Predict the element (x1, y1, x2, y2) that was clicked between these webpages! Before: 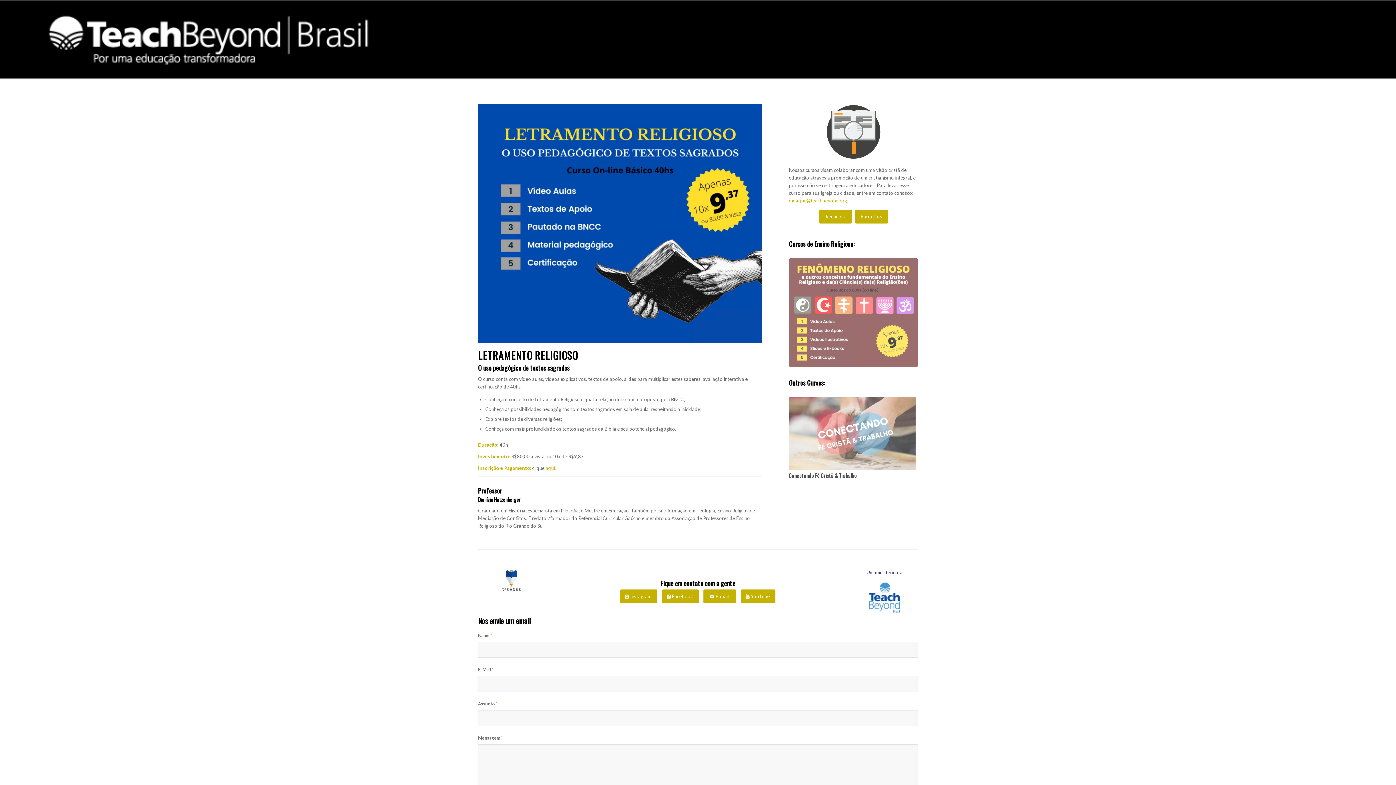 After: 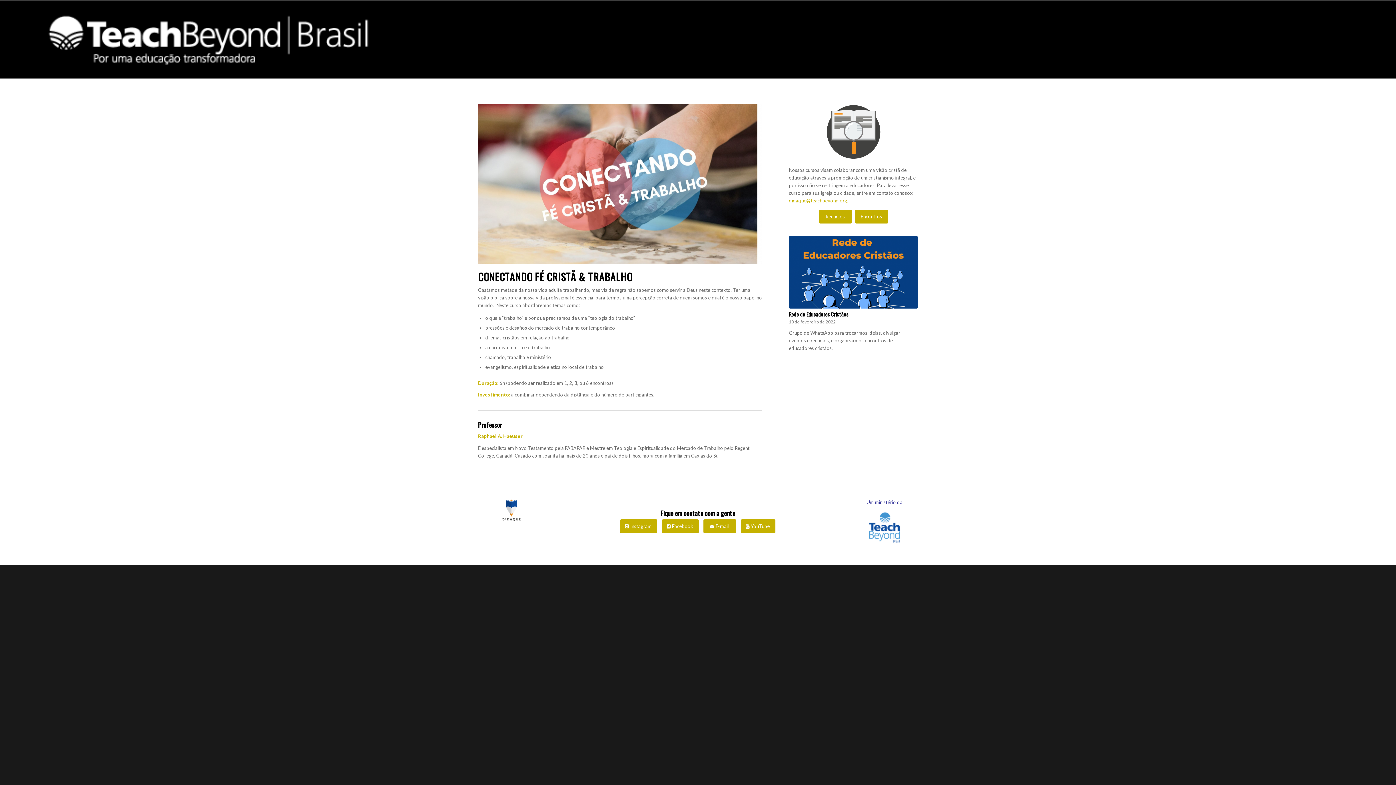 Action: bbox: (789, 397, 918, 470)